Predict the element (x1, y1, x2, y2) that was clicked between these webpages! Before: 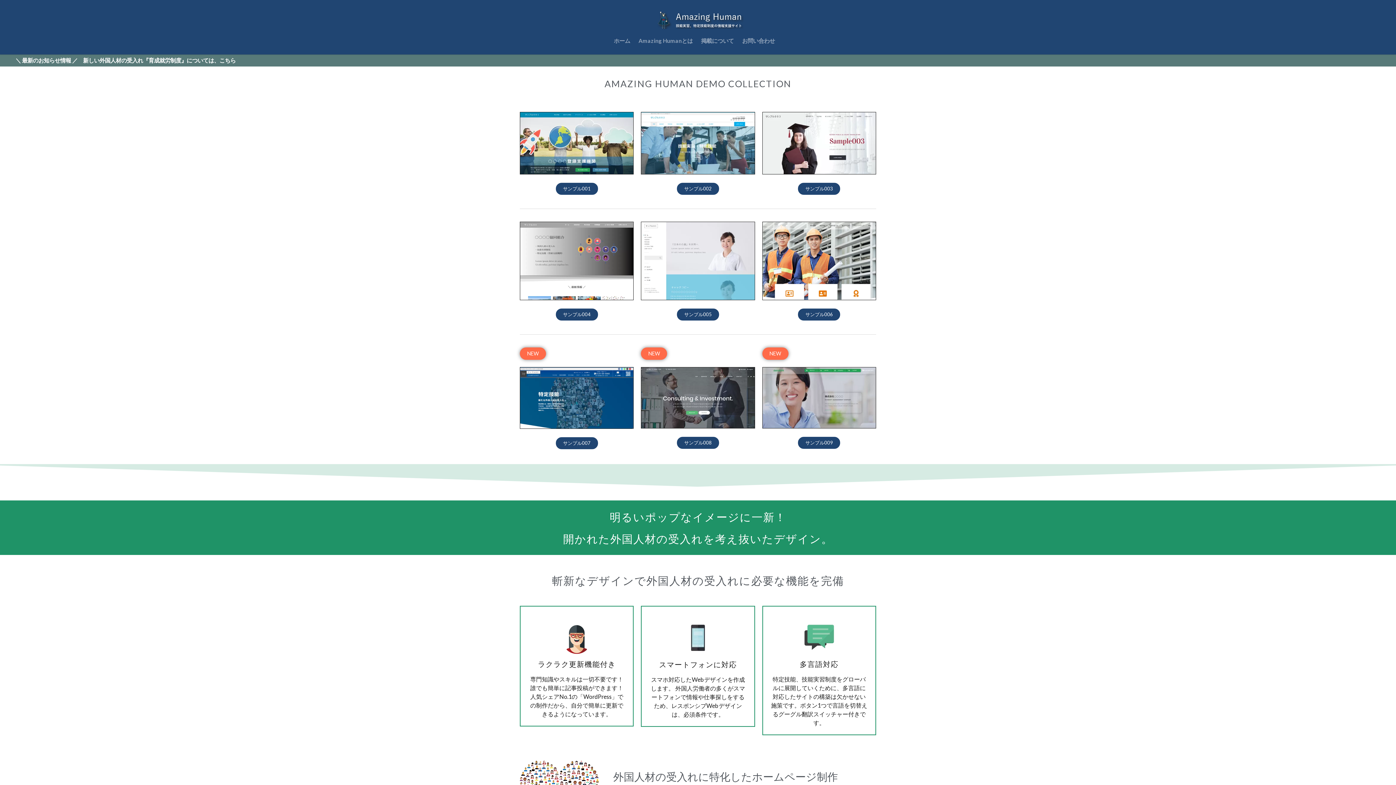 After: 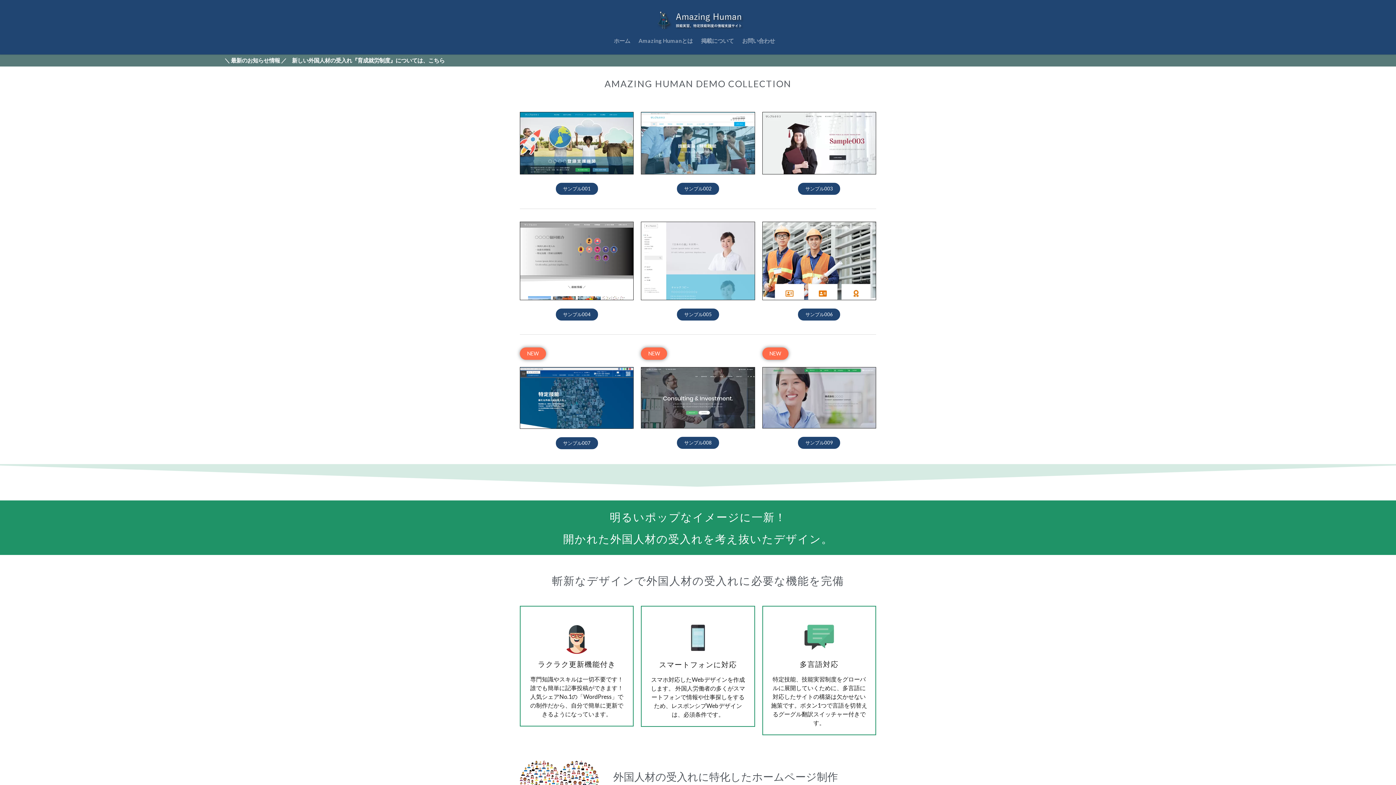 Action: bbox: (520, 347, 546, 360) label: NEW